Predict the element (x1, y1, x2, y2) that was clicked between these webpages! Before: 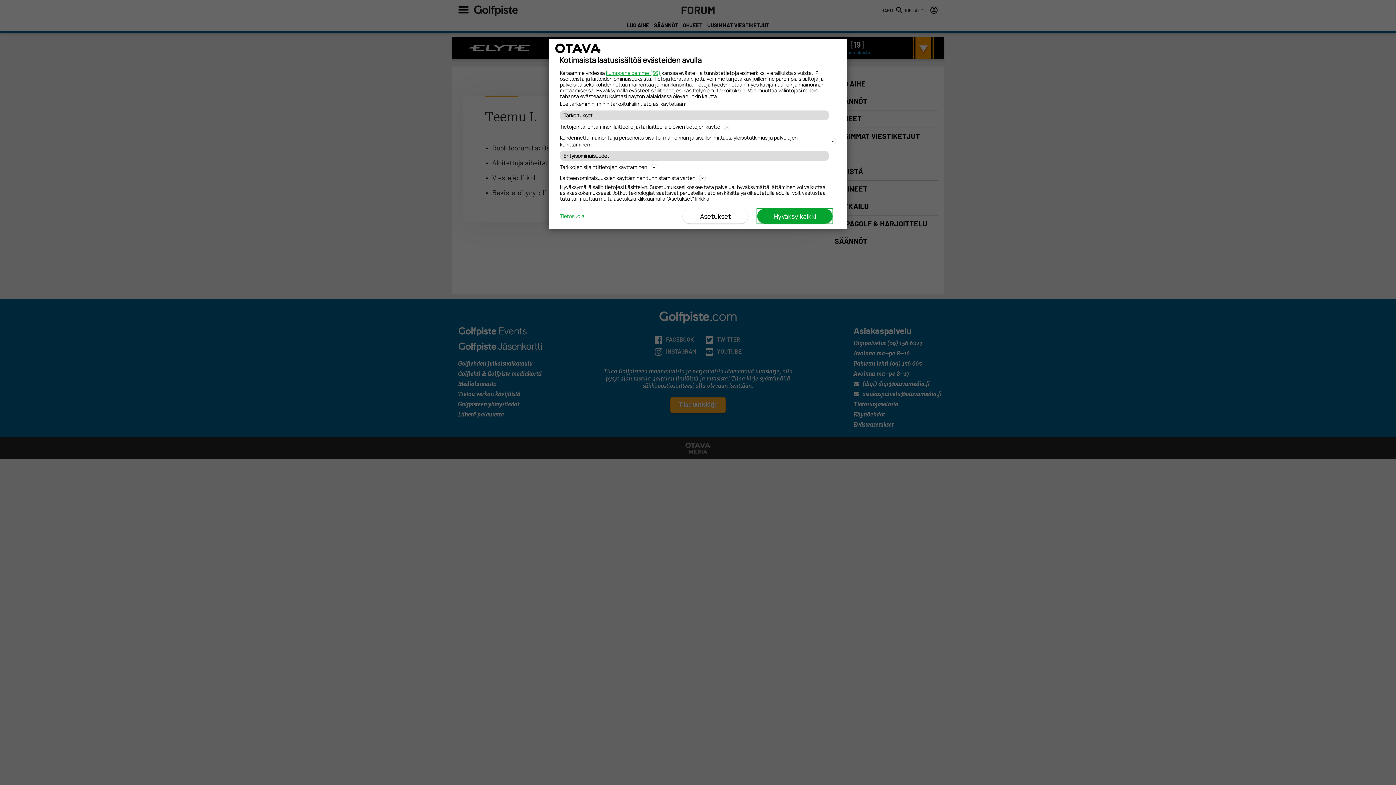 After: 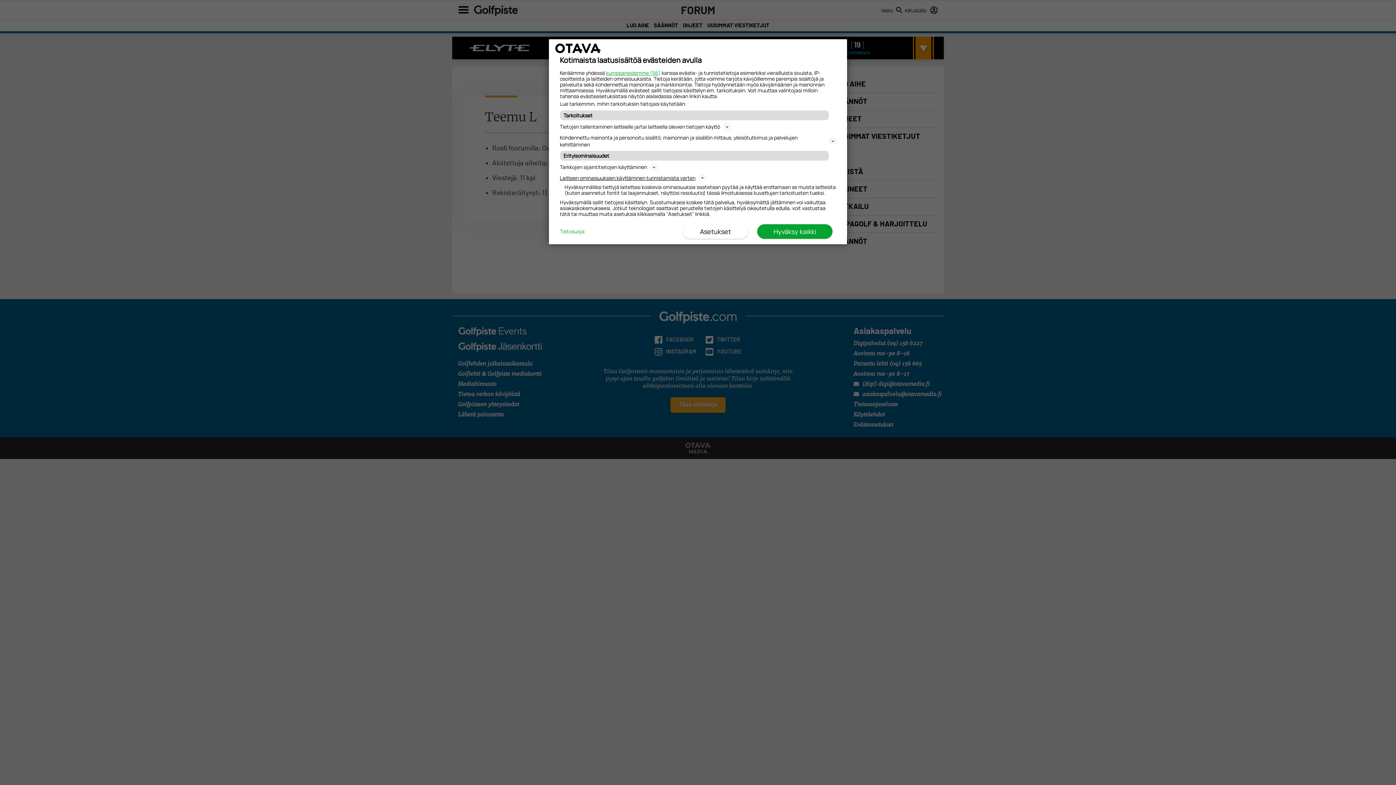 Action: label: Laitteen ominaisuuksien käyttäminen tunnistamista varten bbox: (560, 173, 836, 182)